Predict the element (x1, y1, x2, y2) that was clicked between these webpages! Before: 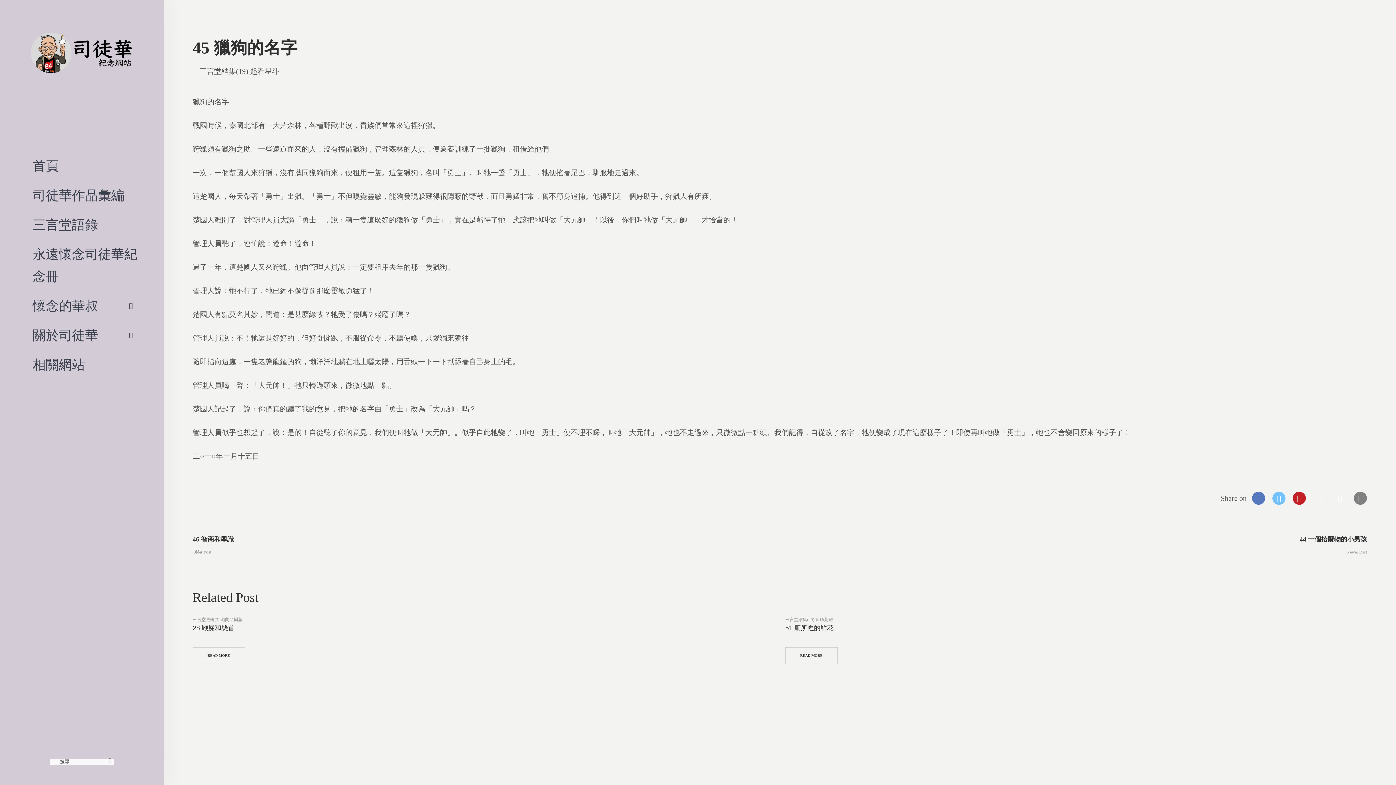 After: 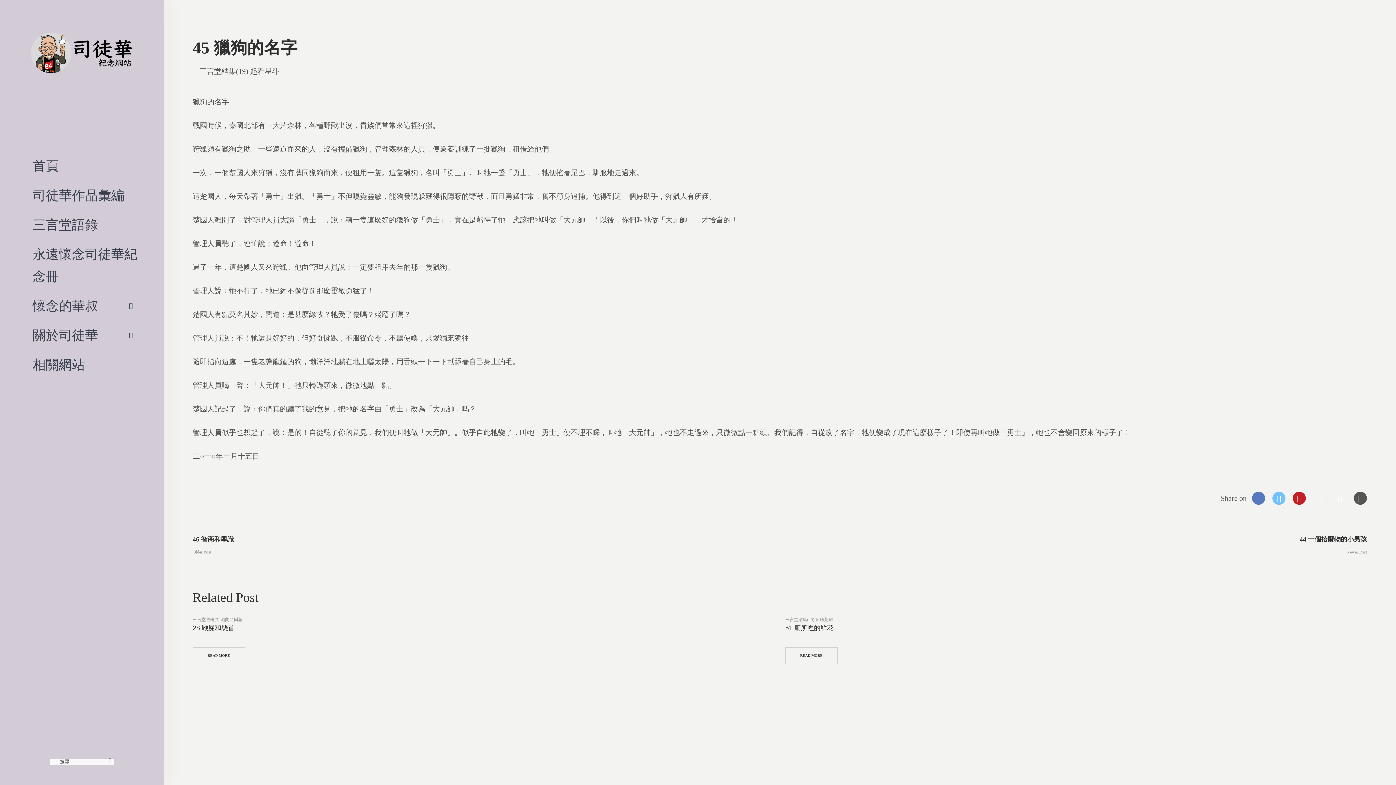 Action: bbox: (1354, 492, 1367, 505)